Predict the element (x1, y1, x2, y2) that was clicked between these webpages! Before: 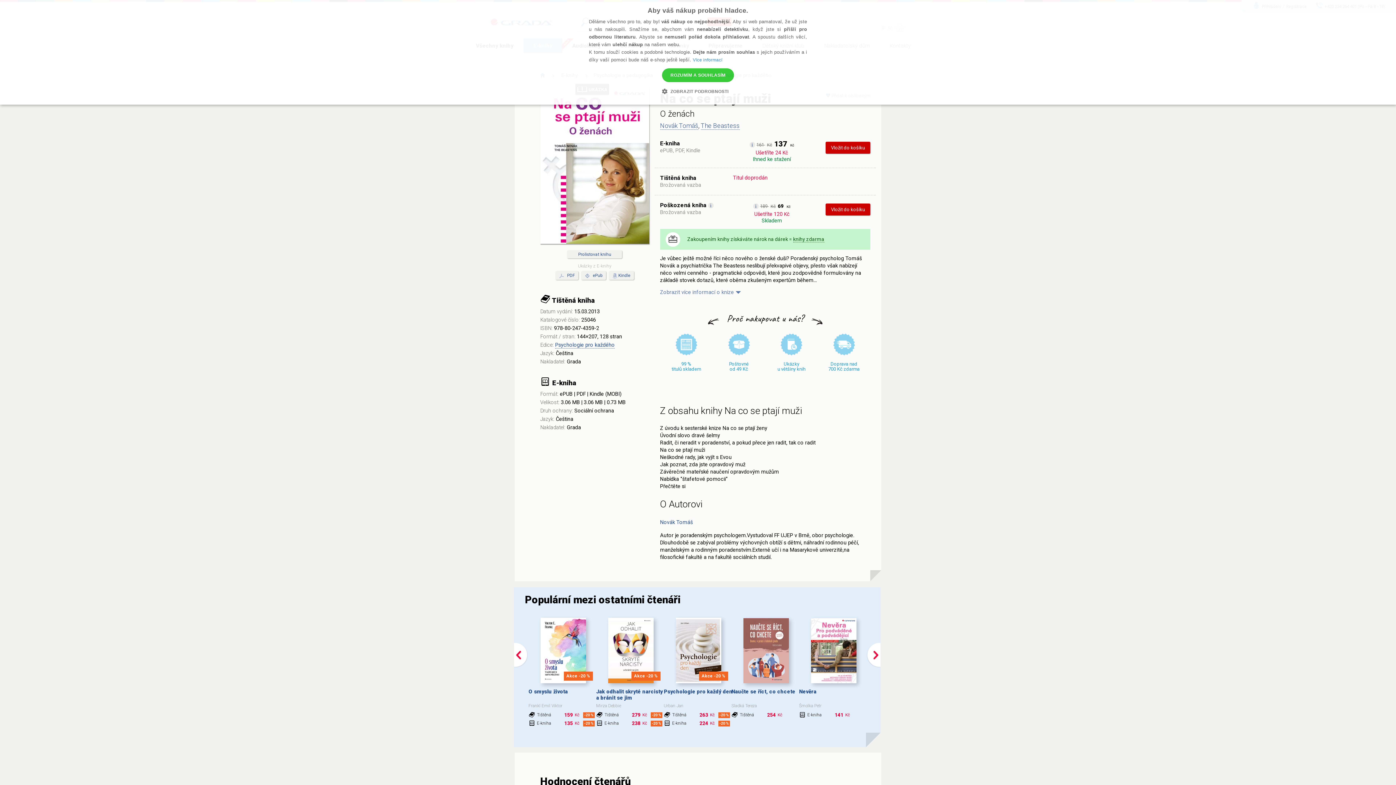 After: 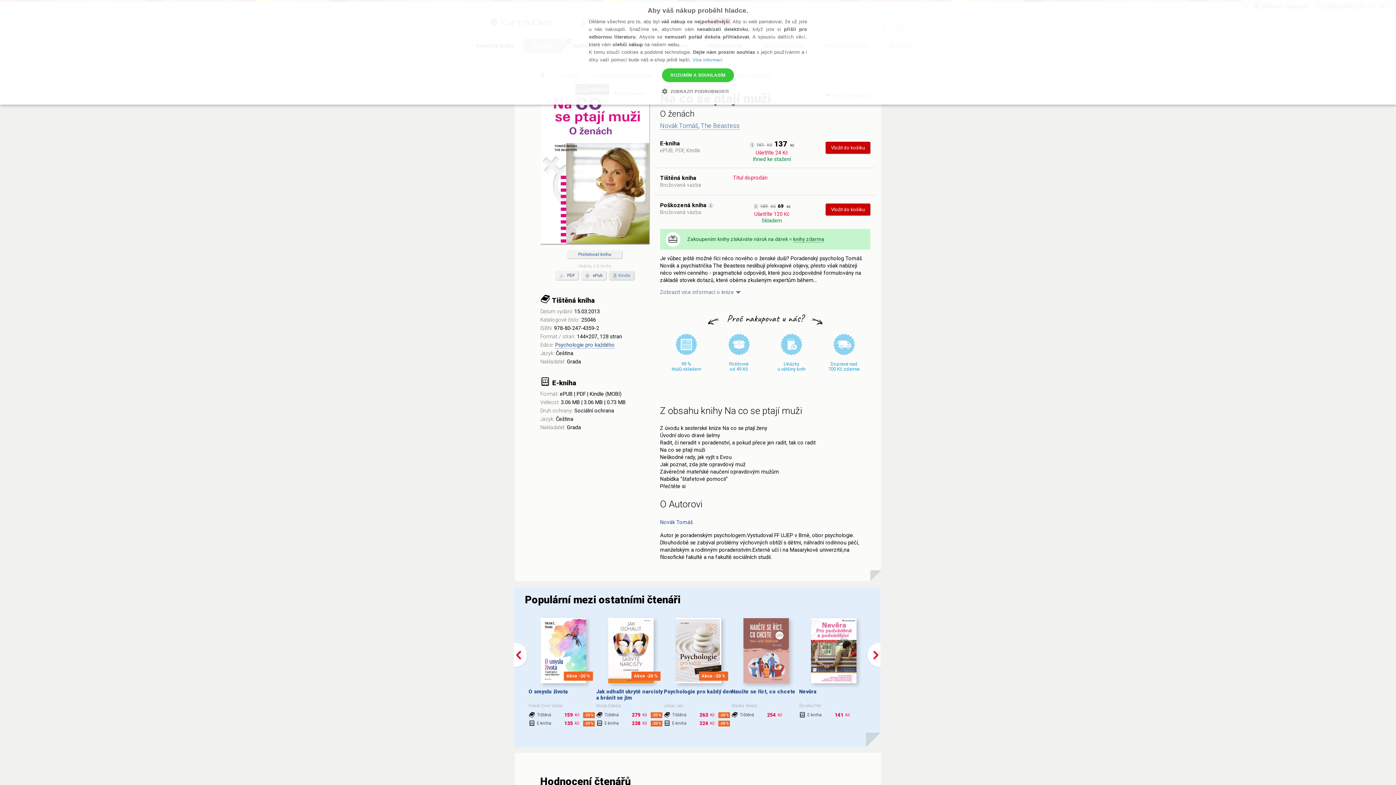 Action: label: Kindle bbox: (609, 271, 634, 280)